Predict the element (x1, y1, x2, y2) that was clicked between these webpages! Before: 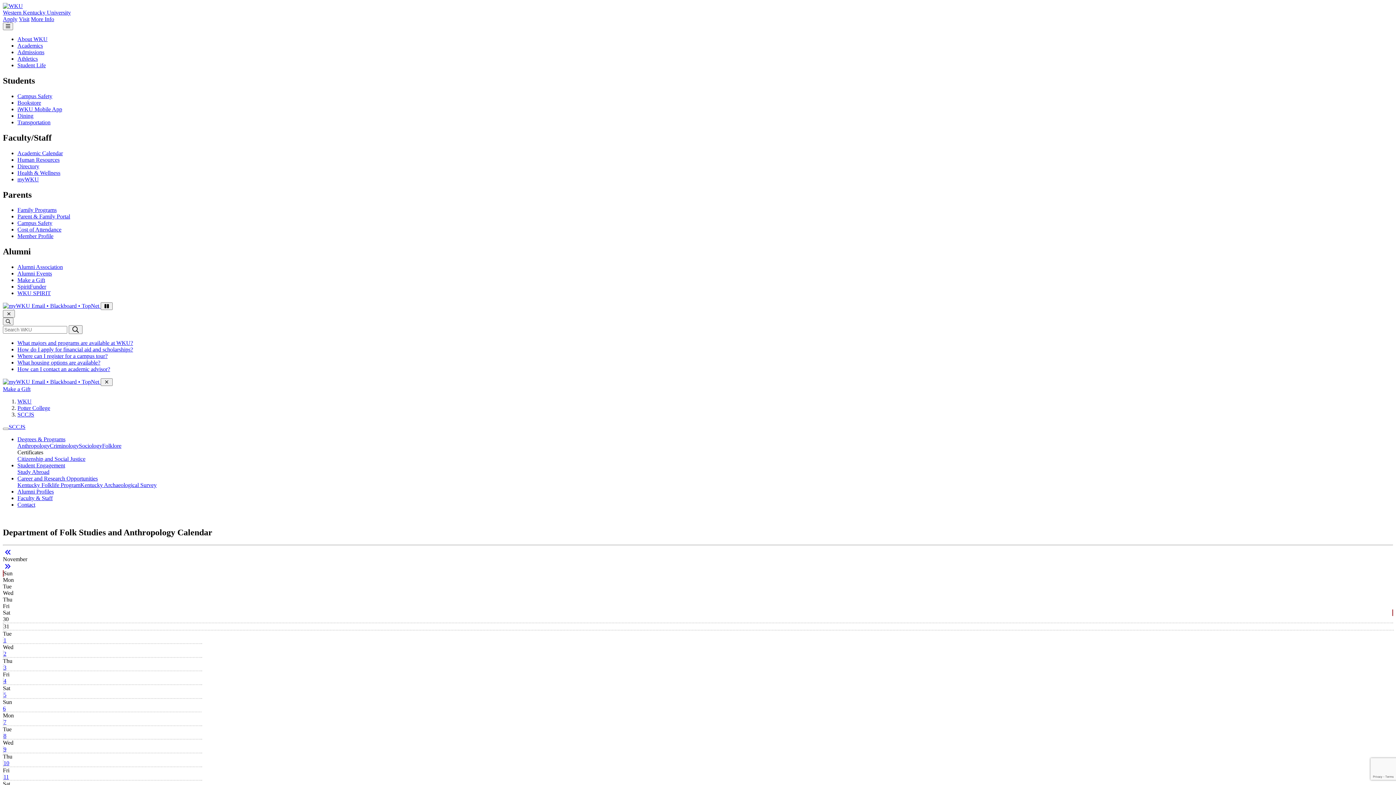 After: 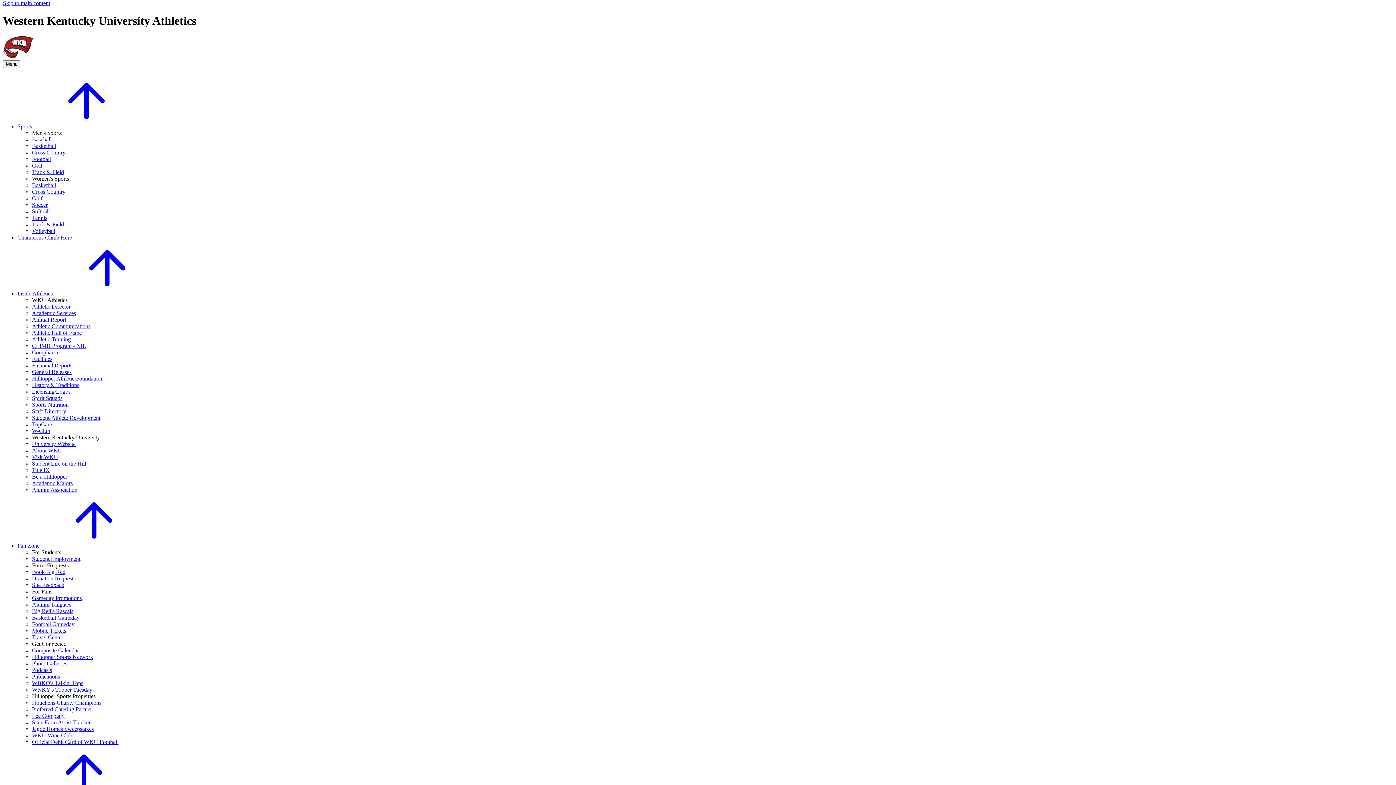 Action: bbox: (17, 55, 37, 61) label: Athletics